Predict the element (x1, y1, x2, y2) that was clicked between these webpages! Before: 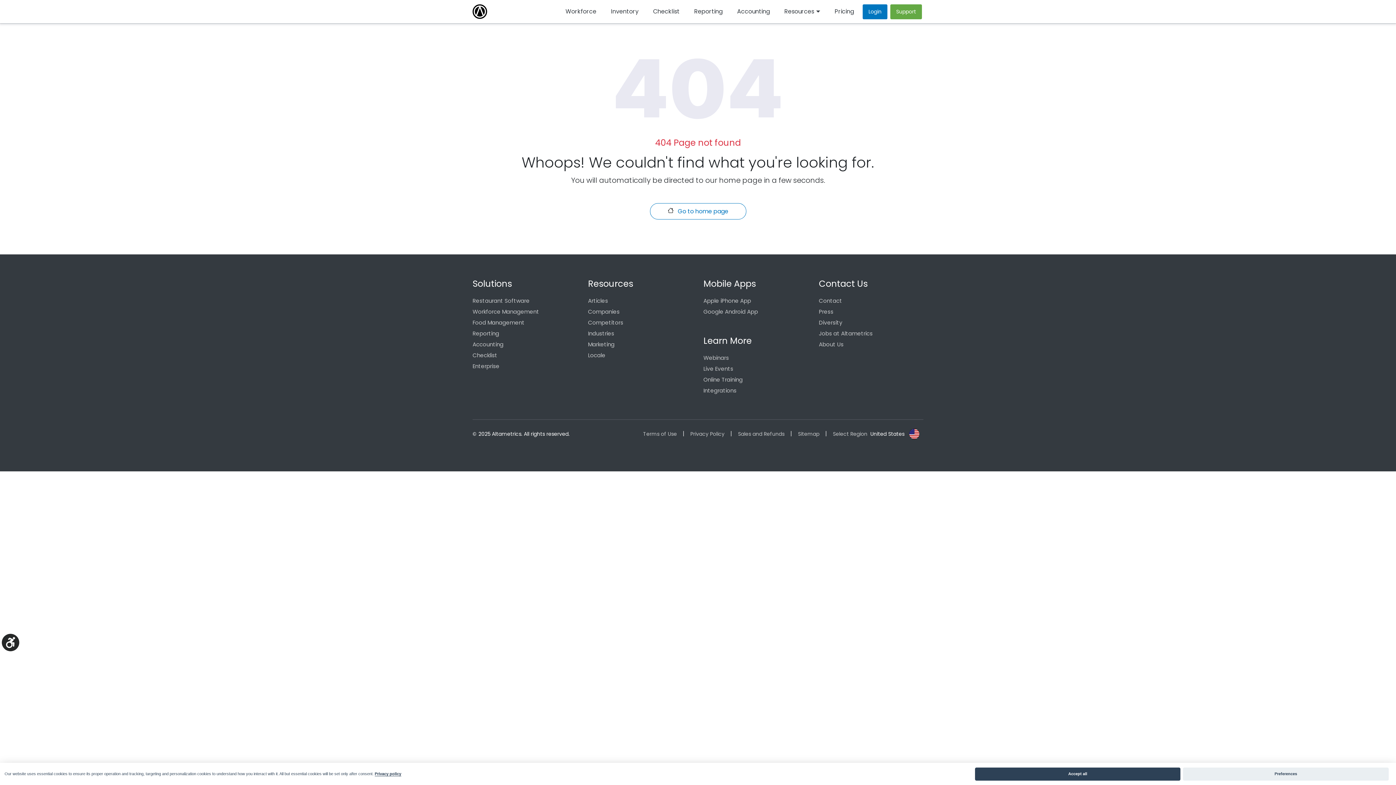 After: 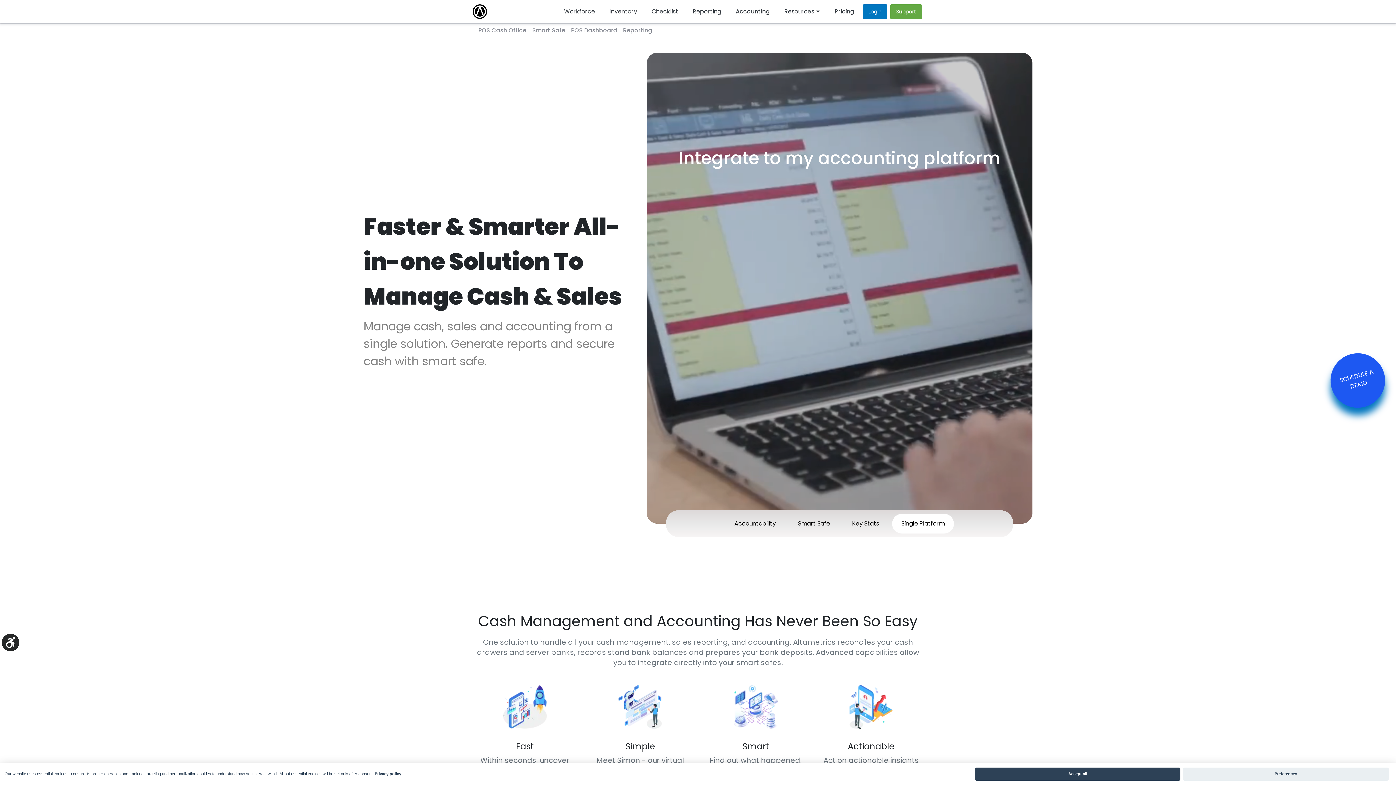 Action: label: Accounting bbox: (472, 339, 577, 350)